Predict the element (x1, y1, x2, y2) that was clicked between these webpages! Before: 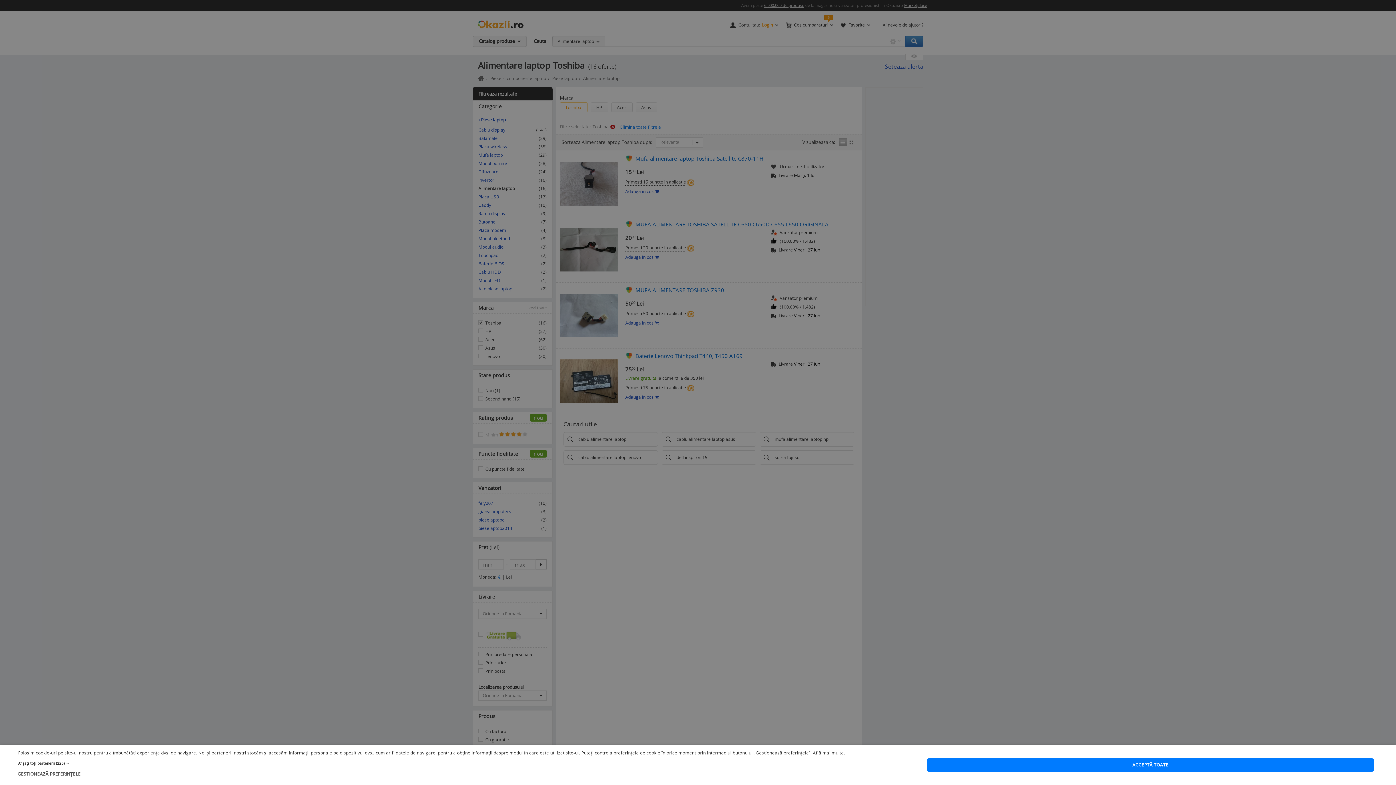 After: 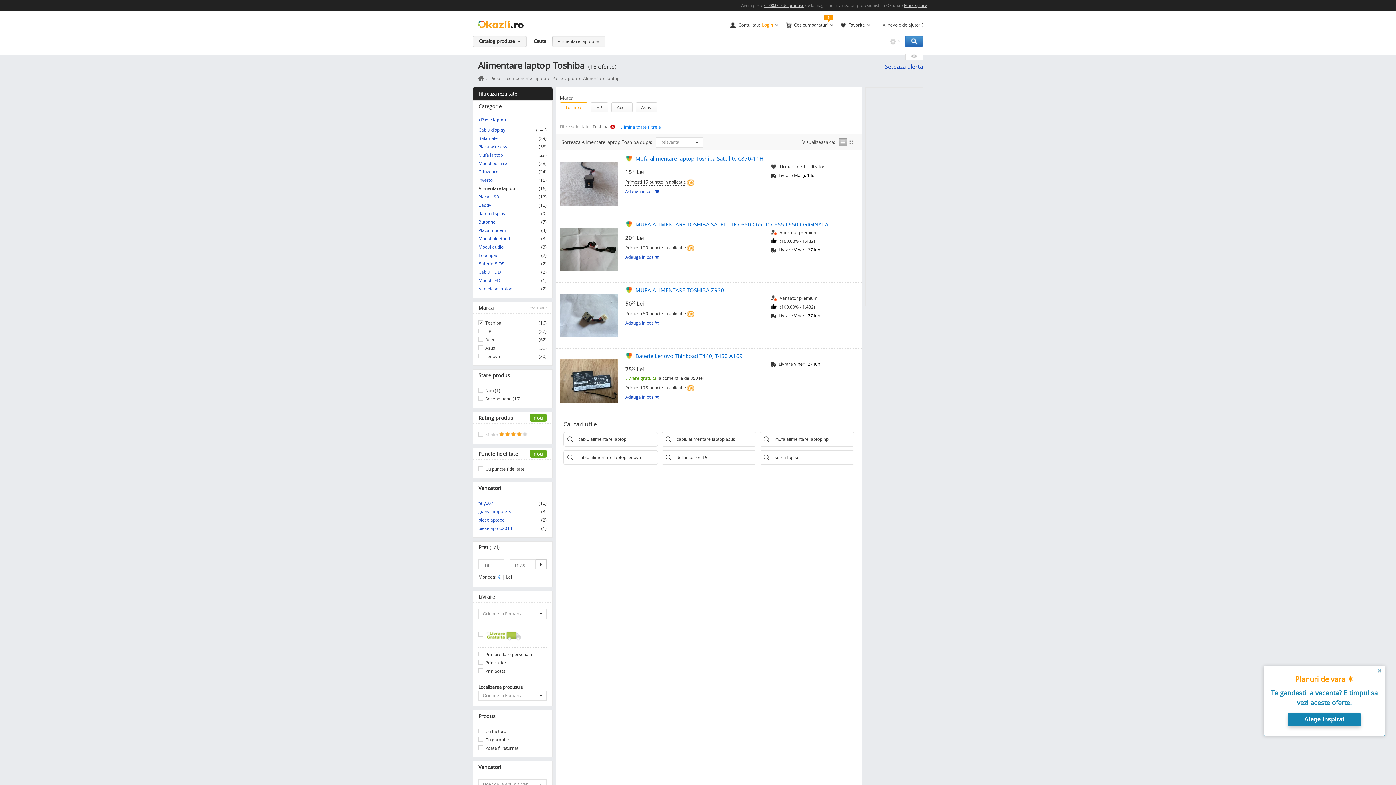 Action: label: ACCEPTĂ TOATE bbox: (926, 758, 1374, 772)